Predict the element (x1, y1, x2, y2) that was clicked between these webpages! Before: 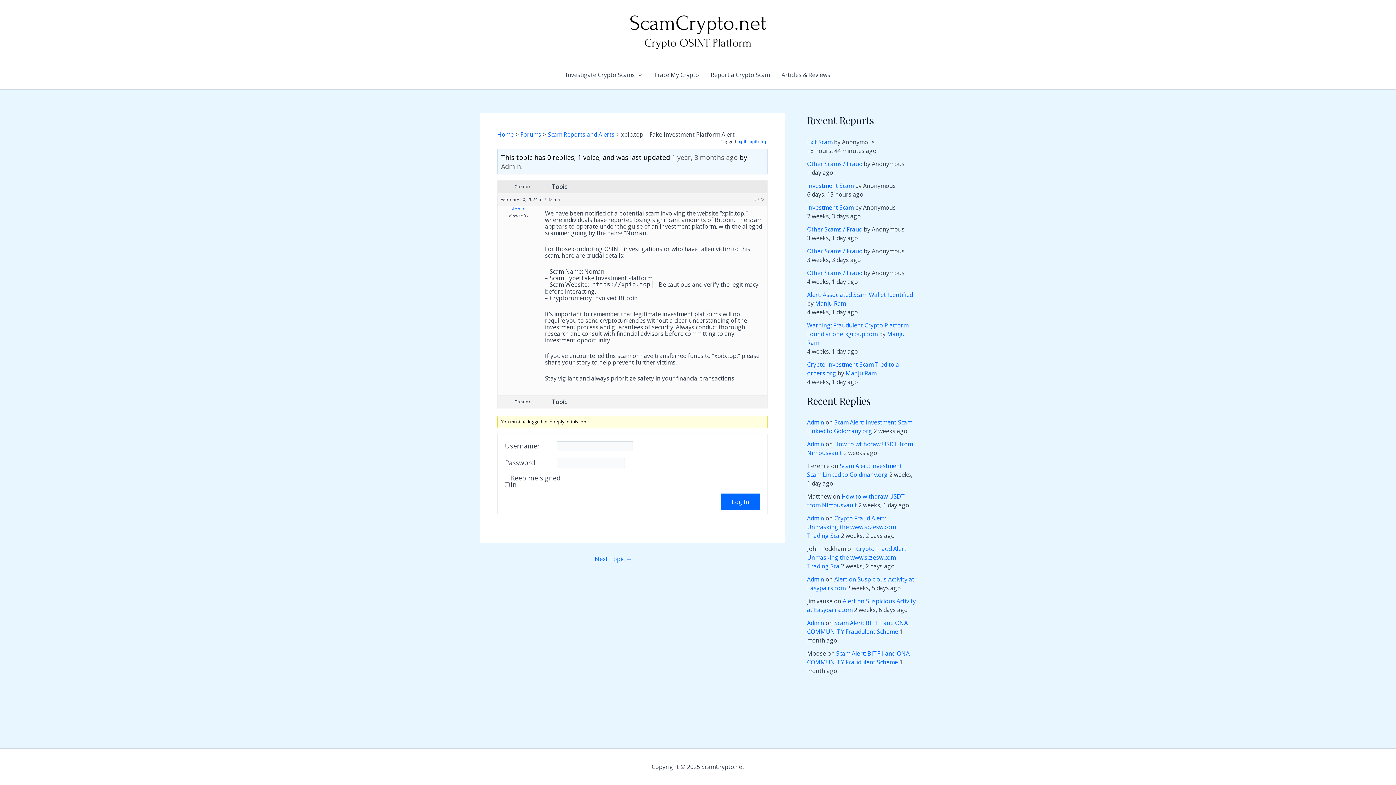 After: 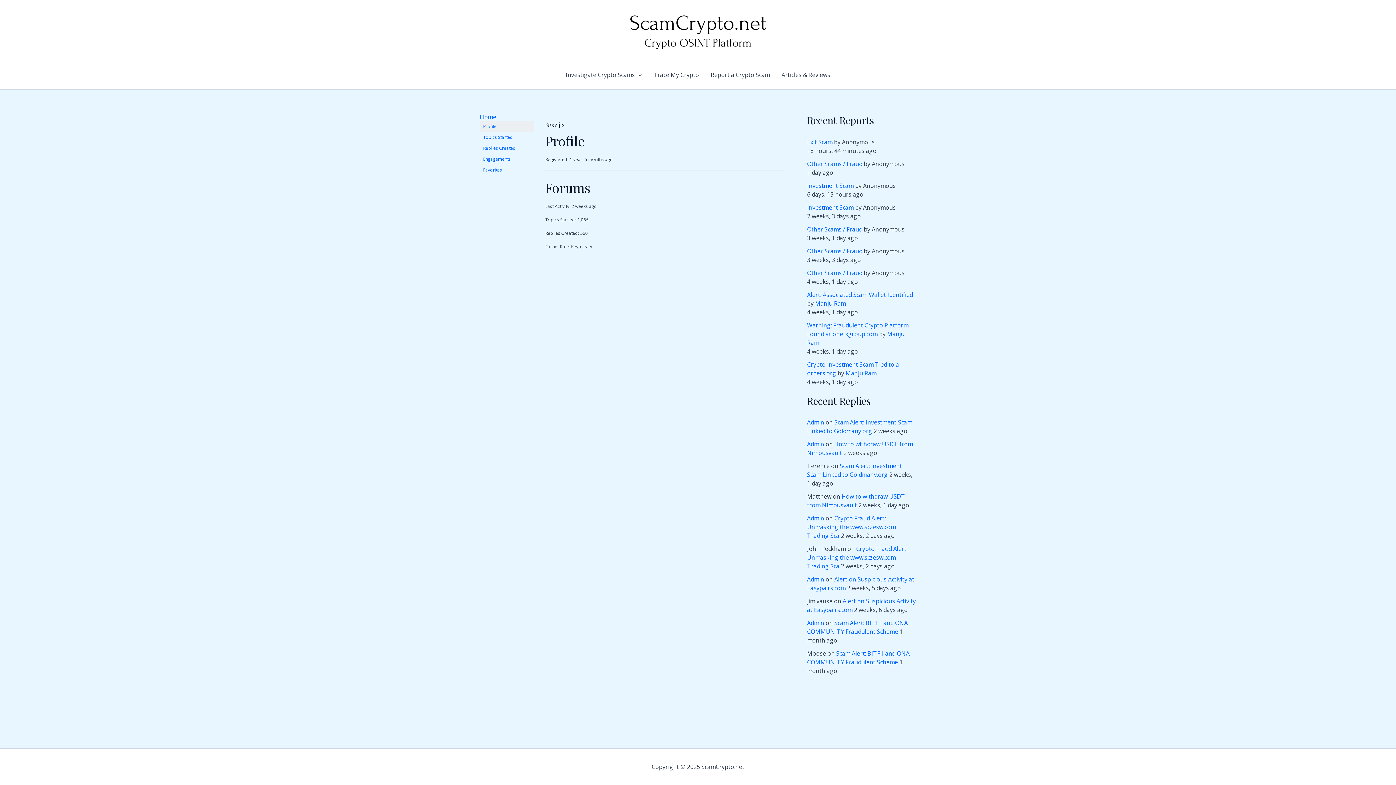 Action: bbox: (501, 162, 521, 171) label: Admin